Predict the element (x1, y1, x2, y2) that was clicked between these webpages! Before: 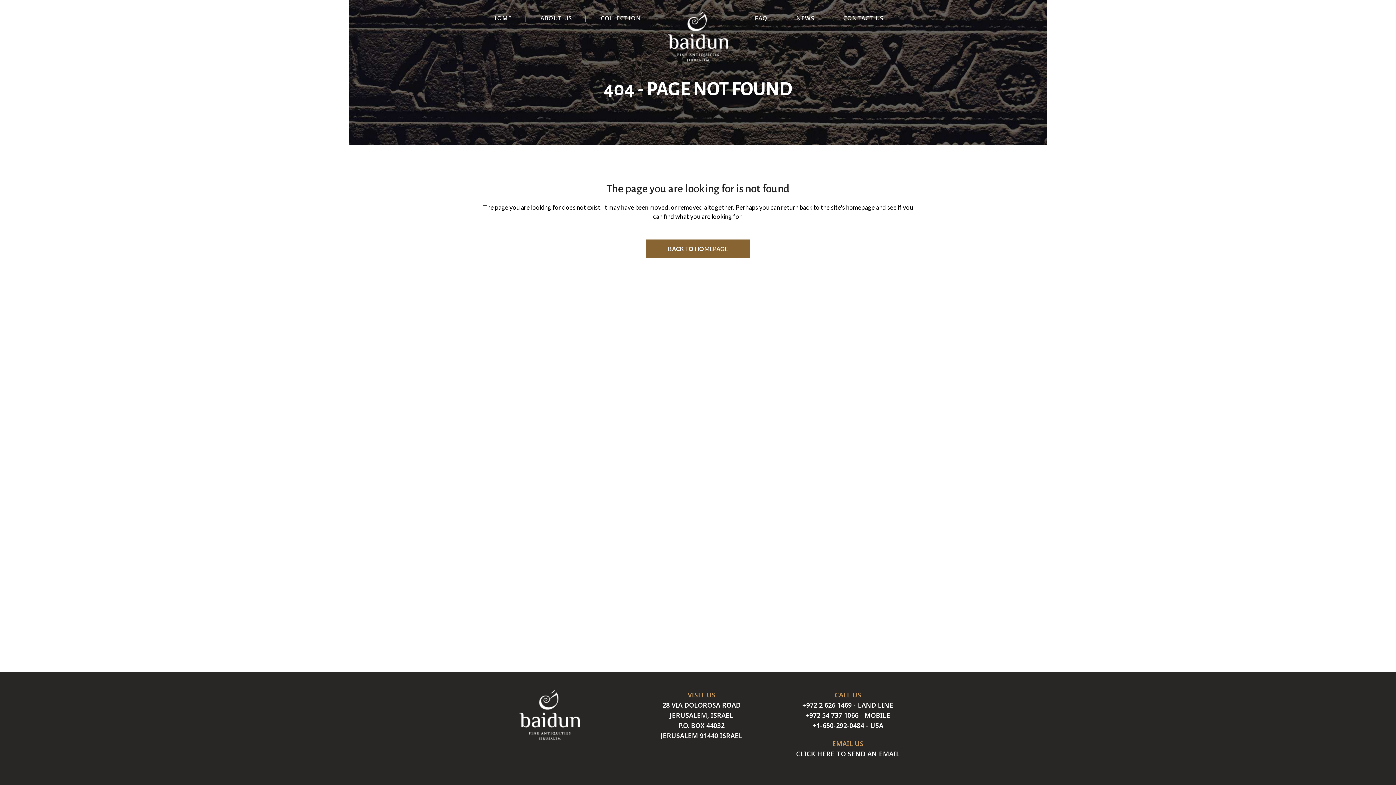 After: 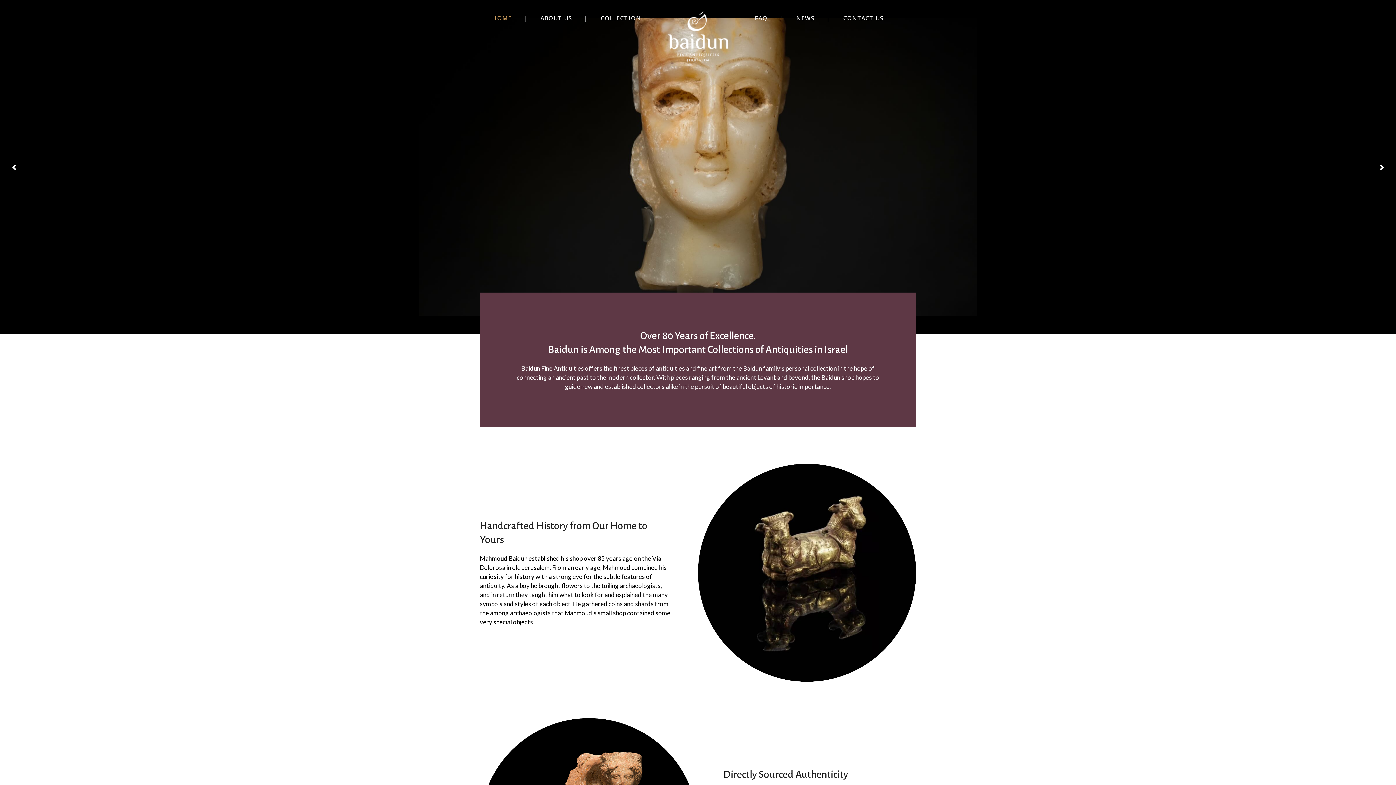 Action: bbox: (479, 0, 524, 36) label: HOME